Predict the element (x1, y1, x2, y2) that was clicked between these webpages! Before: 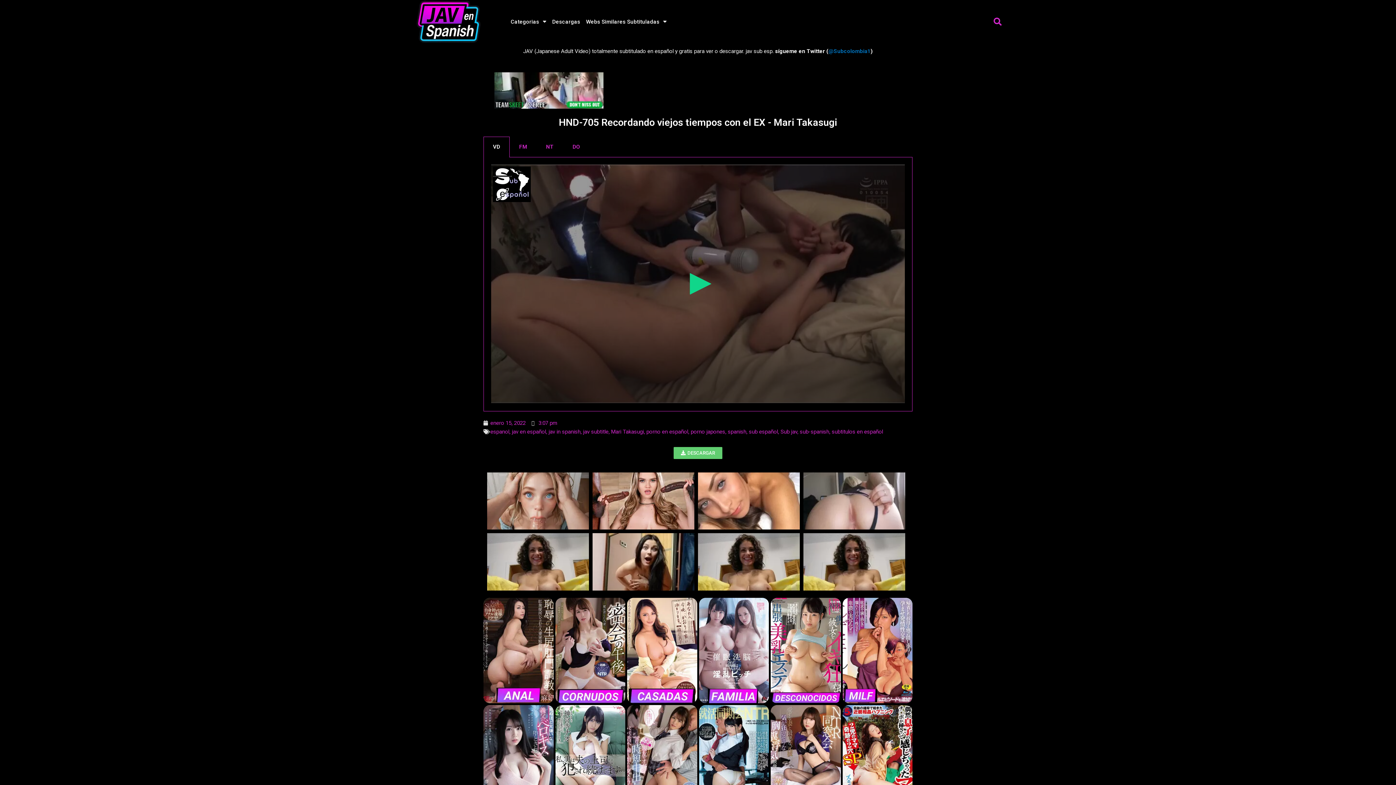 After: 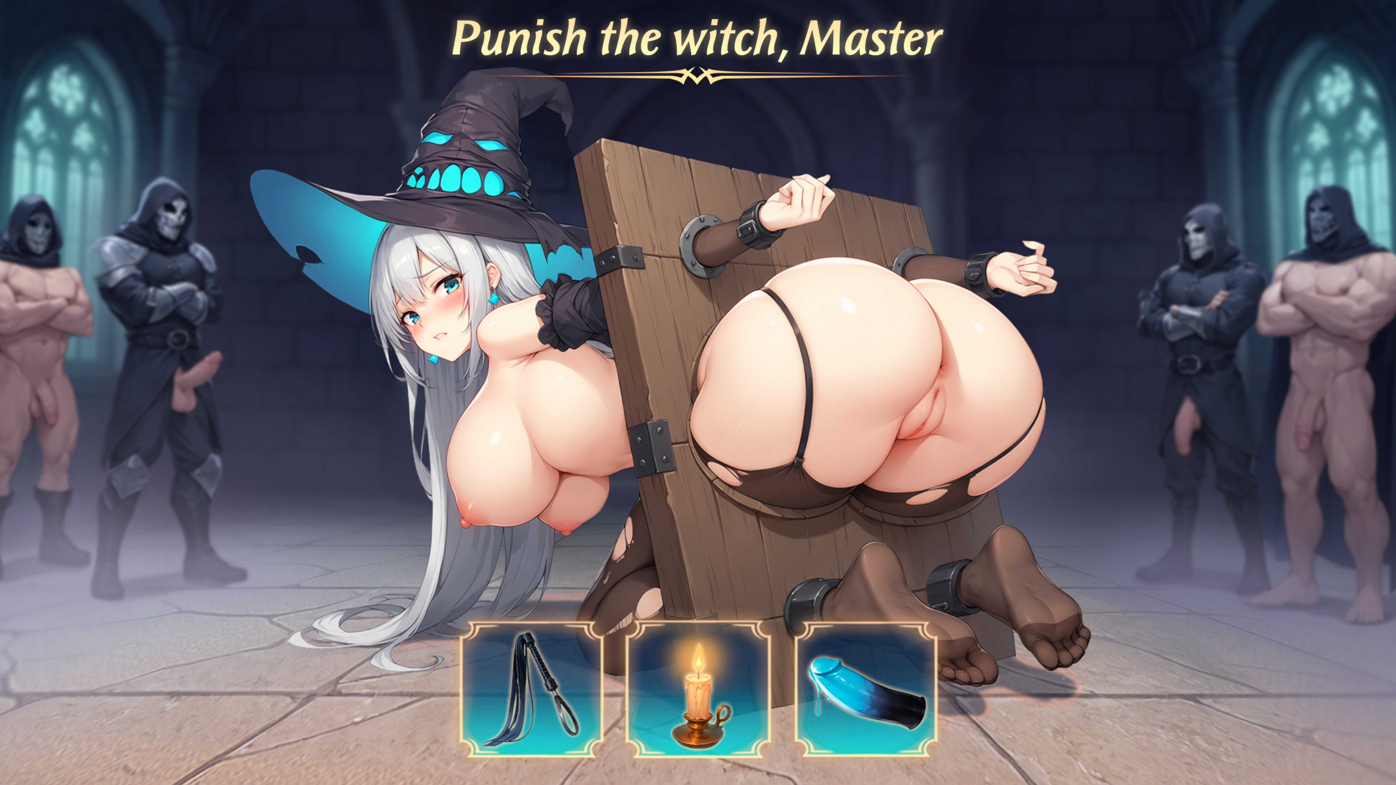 Action: label: @Subcolombia1 bbox: (828, 48, 870, 54)